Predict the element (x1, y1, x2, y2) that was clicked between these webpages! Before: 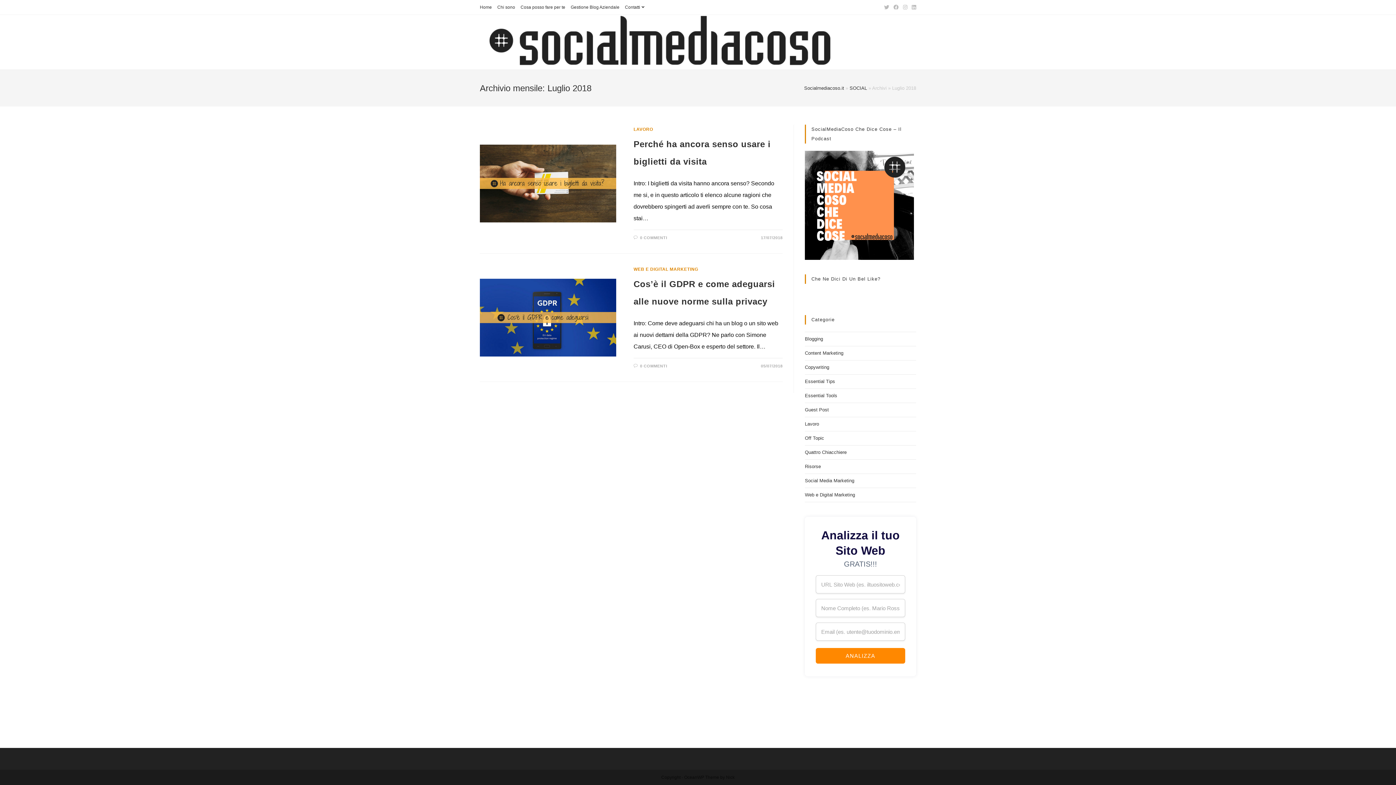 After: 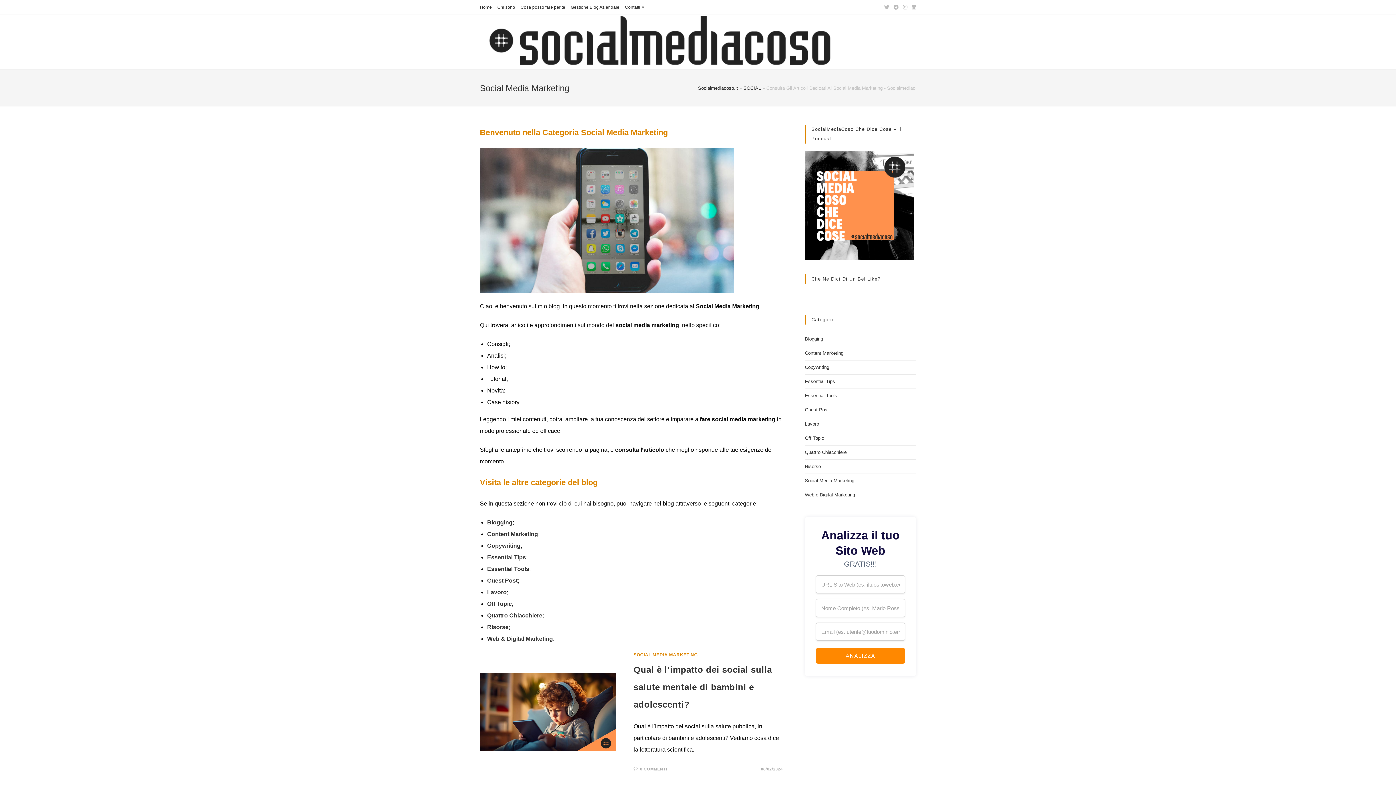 Action: bbox: (805, 478, 854, 483) label: Social Media Marketing